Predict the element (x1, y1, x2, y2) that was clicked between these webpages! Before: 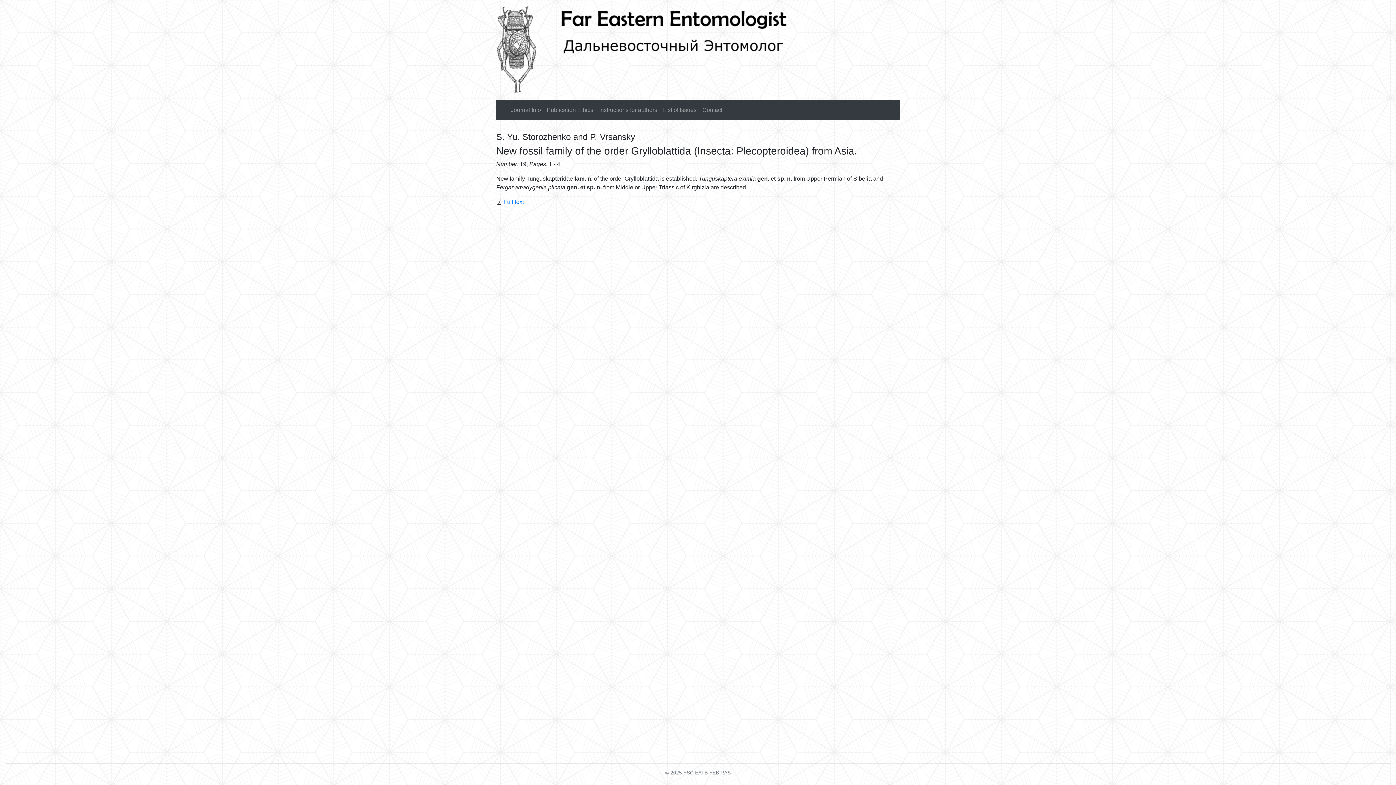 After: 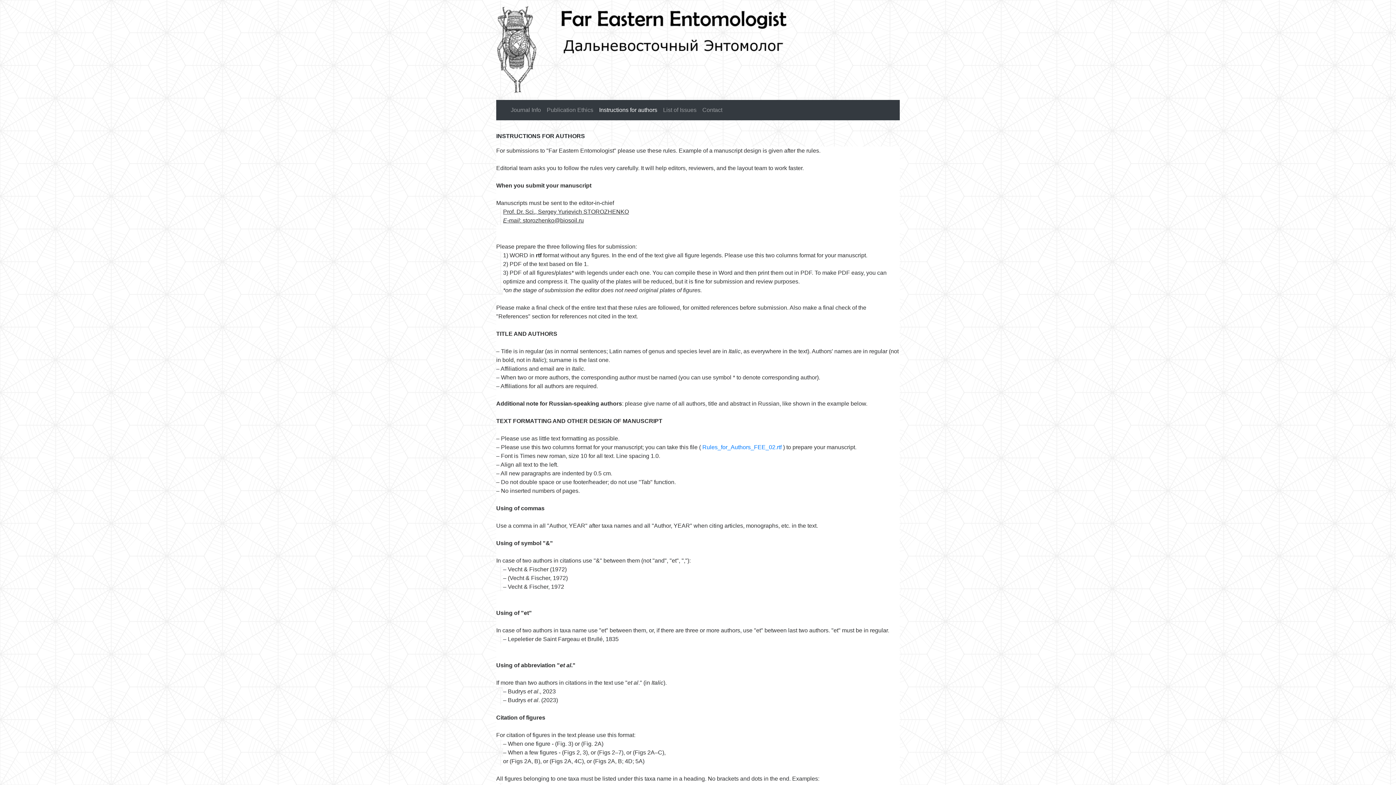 Action: label: Instructions for authors bbox: (596, 102, 660, 117)